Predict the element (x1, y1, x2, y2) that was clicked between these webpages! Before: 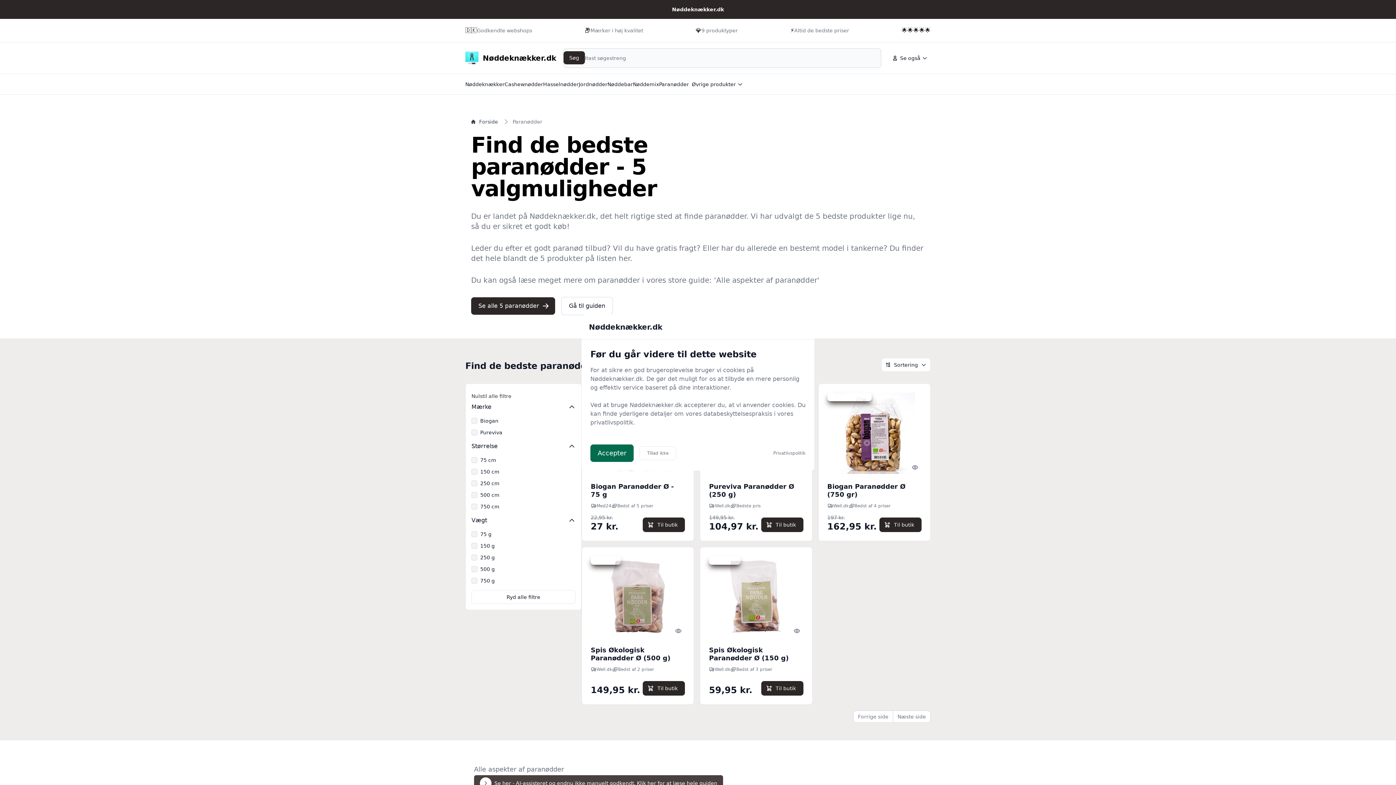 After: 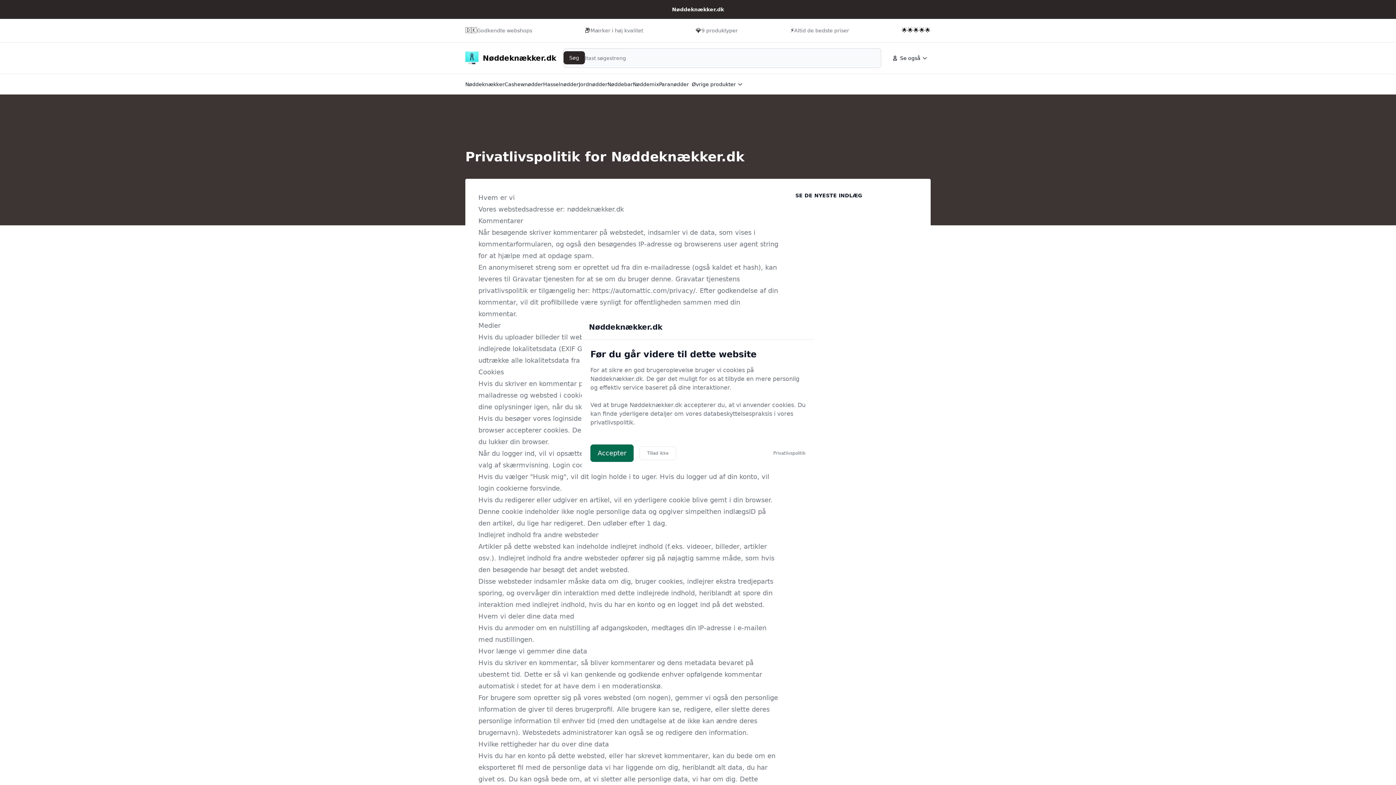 Action: bbox: (773, 450, 805, 456) label: Privatlivspolitik